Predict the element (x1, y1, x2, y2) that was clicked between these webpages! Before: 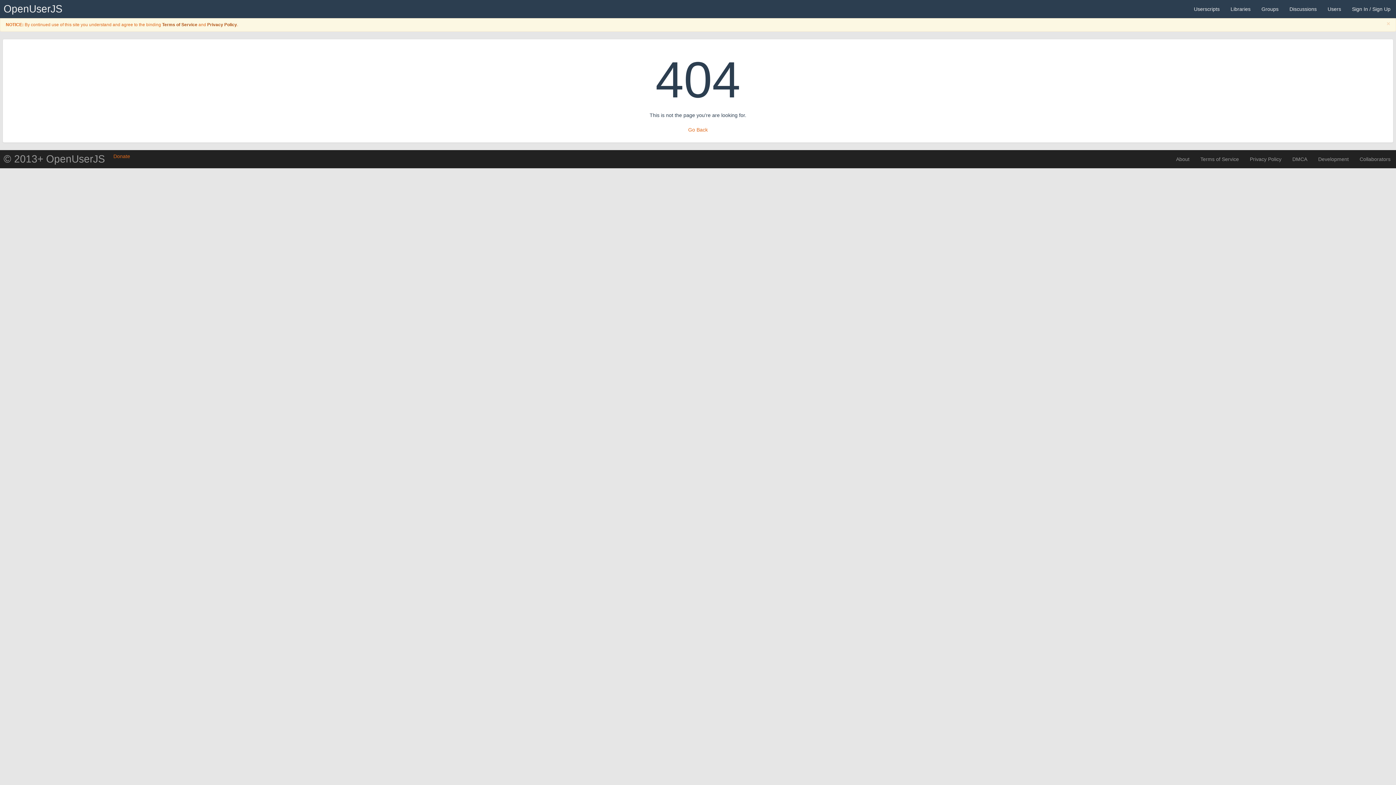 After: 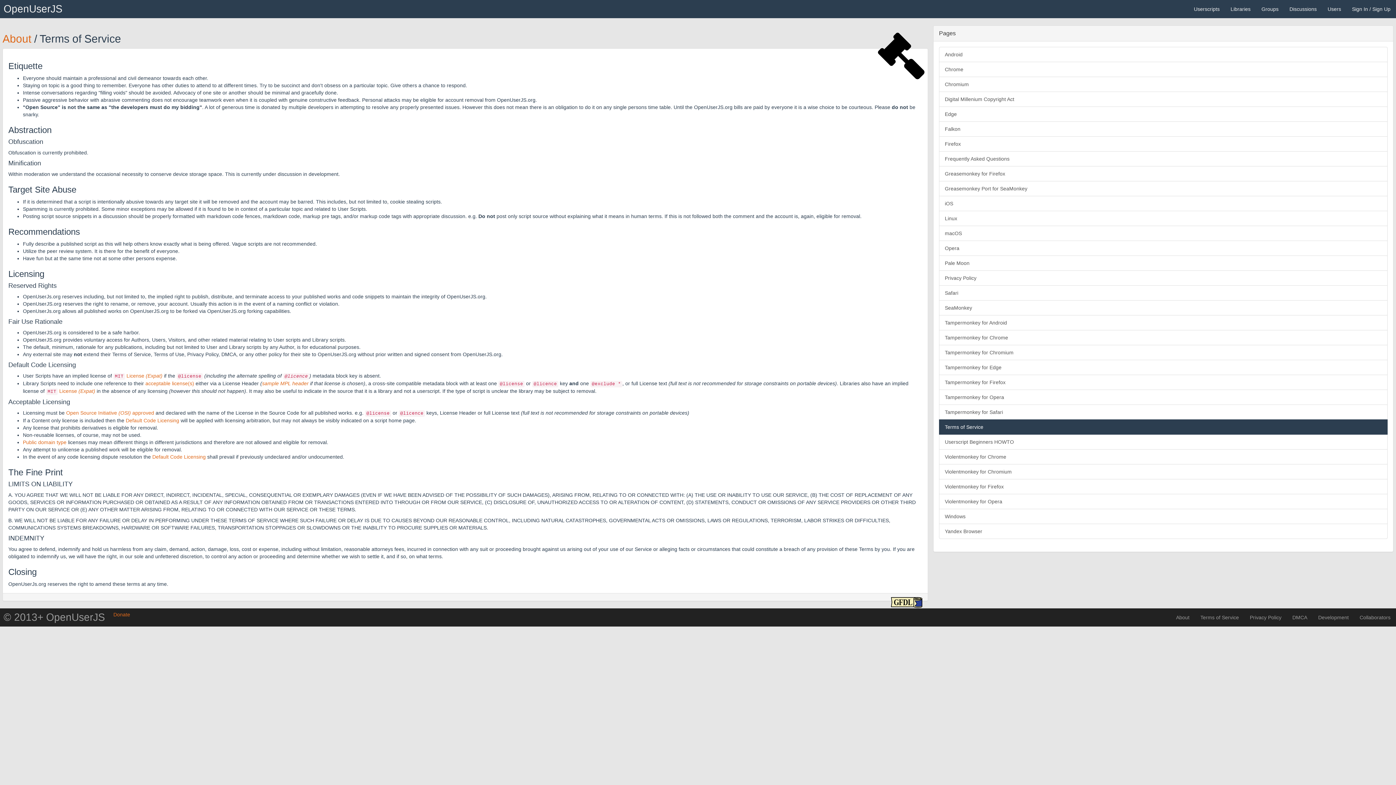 Action: label: Terms of Service bbox: (162, 22, 197, 27)